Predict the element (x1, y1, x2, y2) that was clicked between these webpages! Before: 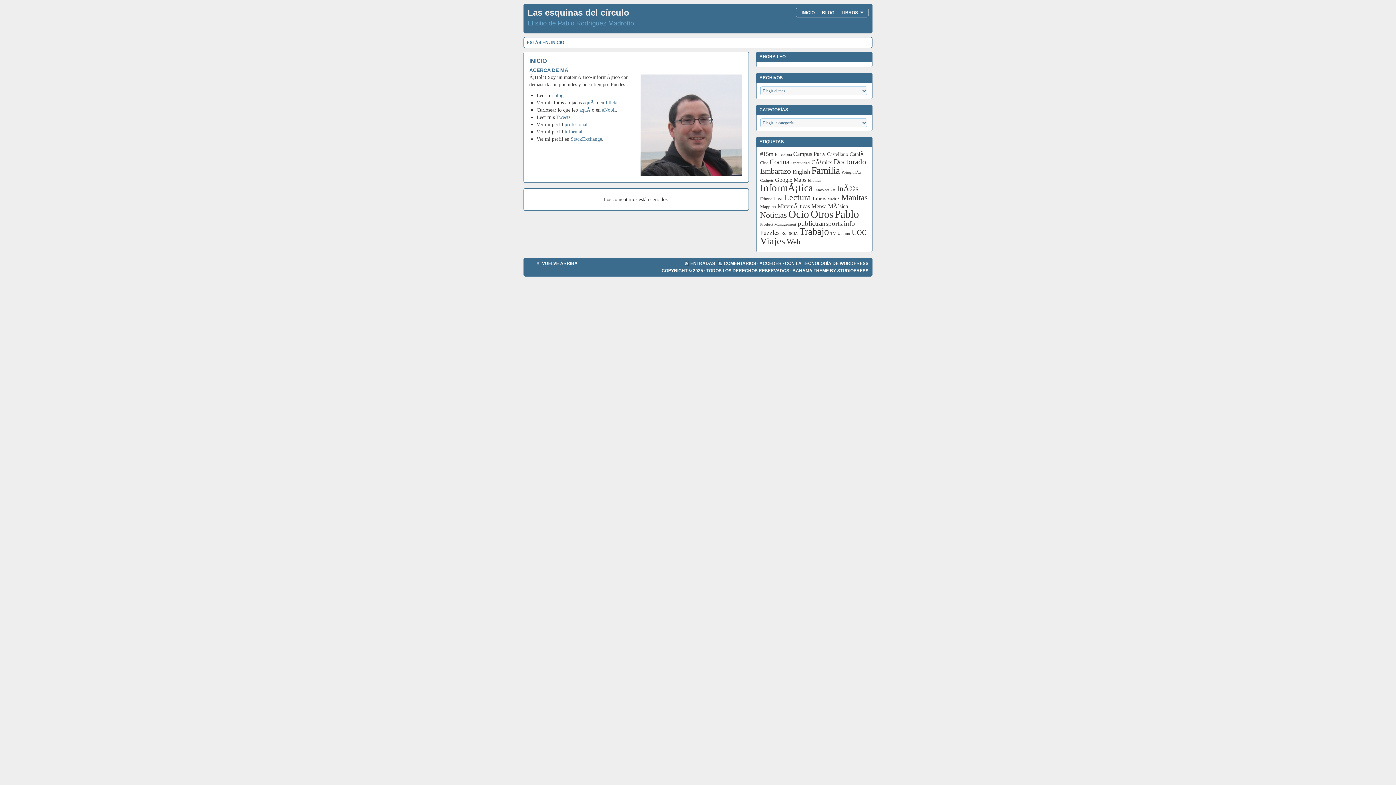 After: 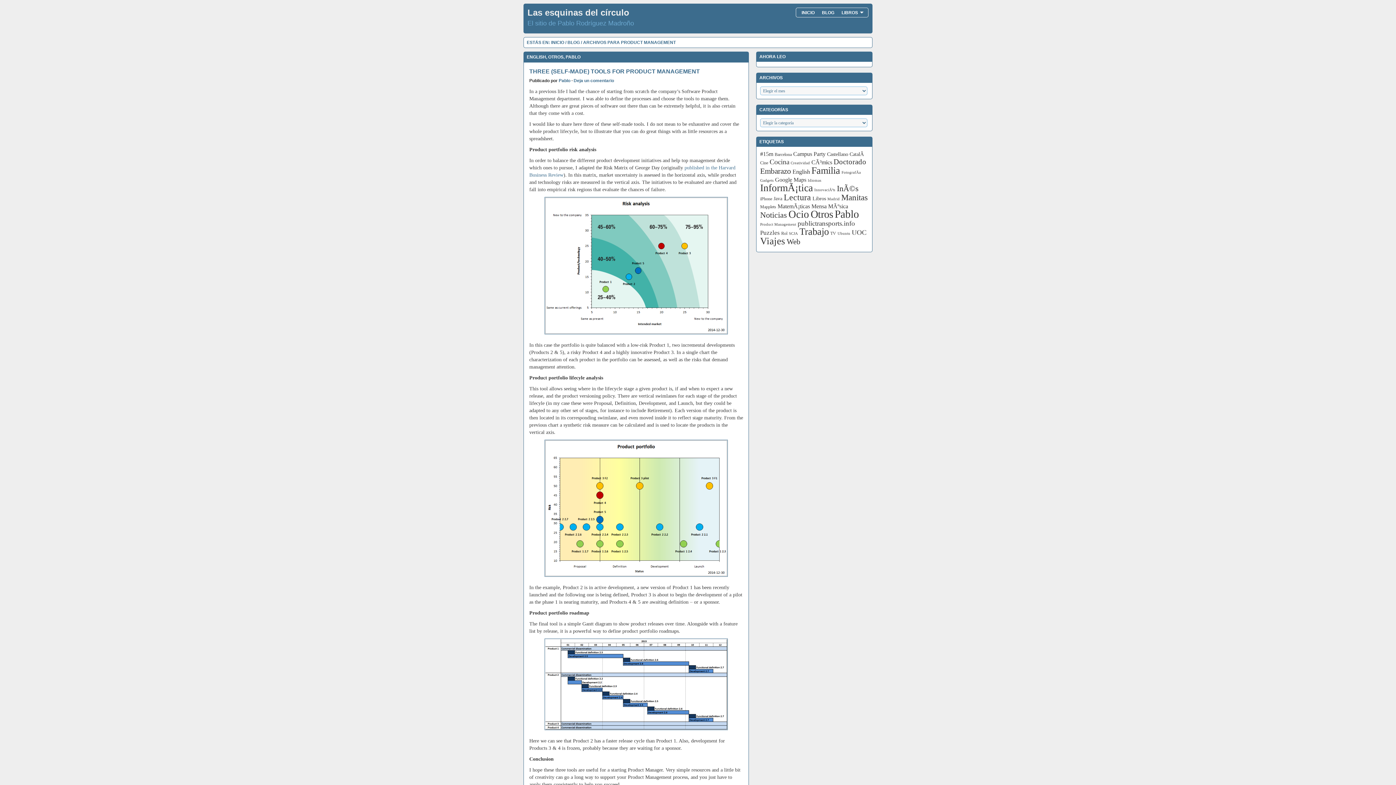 Action: label: Product Management (2 elementos) bbox: (760, 222, 796, 226)